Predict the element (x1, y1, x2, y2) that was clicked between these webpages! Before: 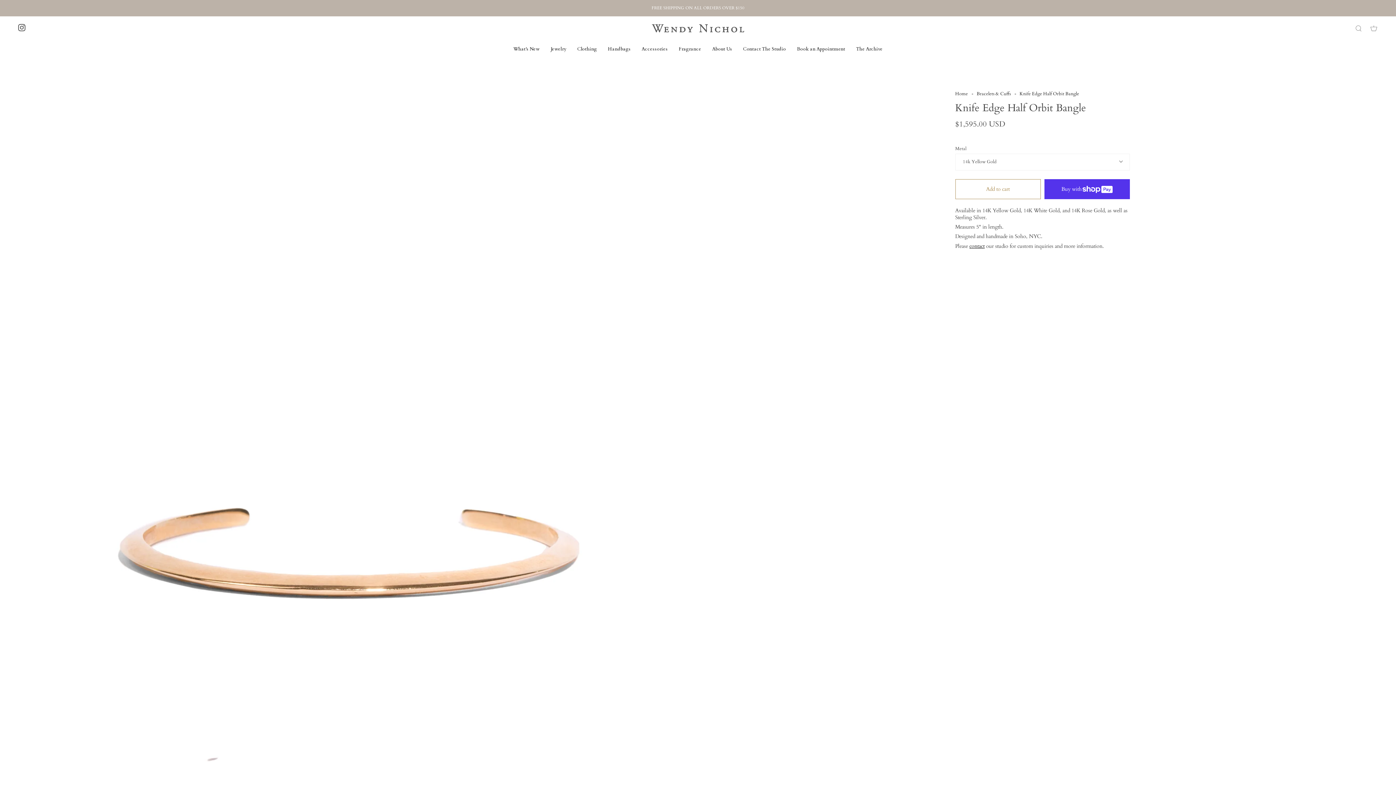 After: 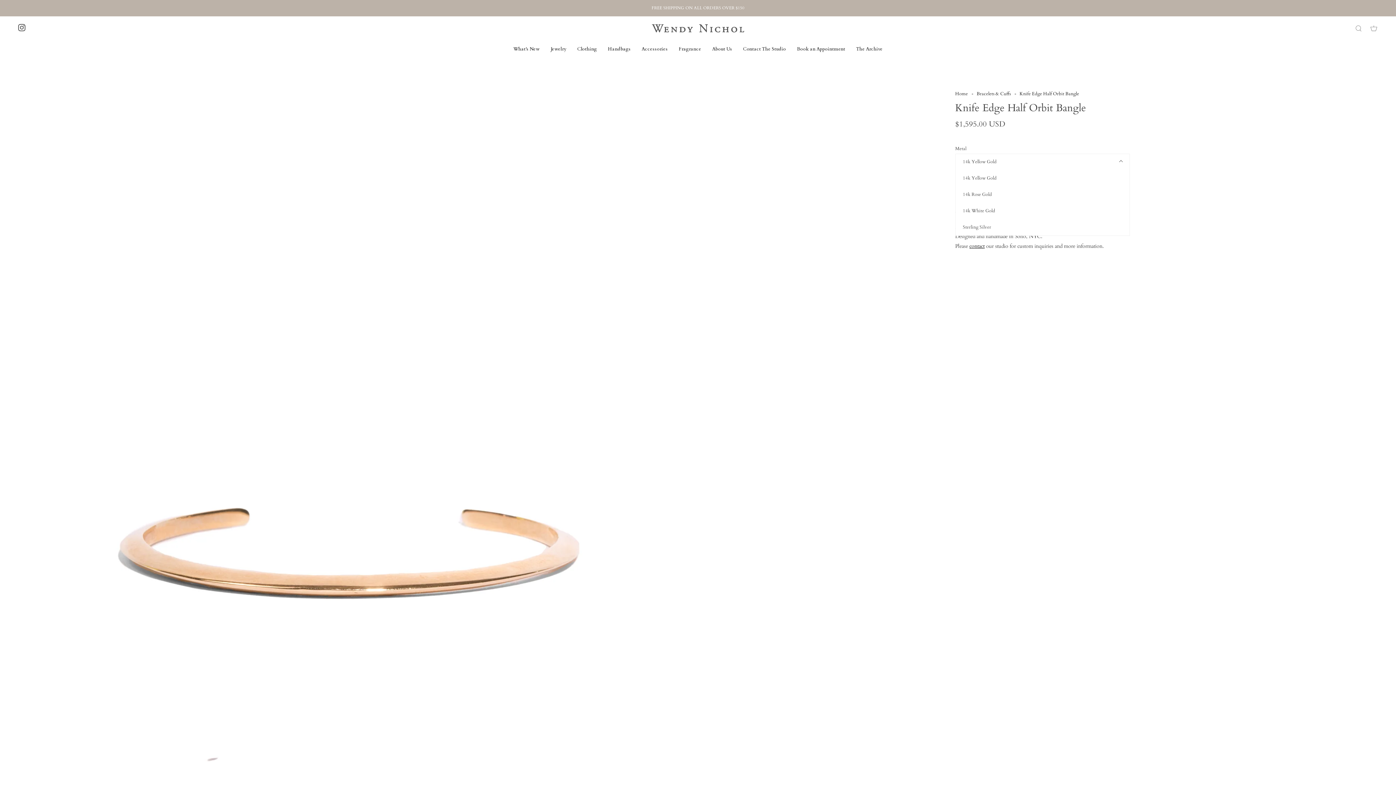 Action: label: 14k Yellow Gold bbox: (955, 153, 1130, 170)